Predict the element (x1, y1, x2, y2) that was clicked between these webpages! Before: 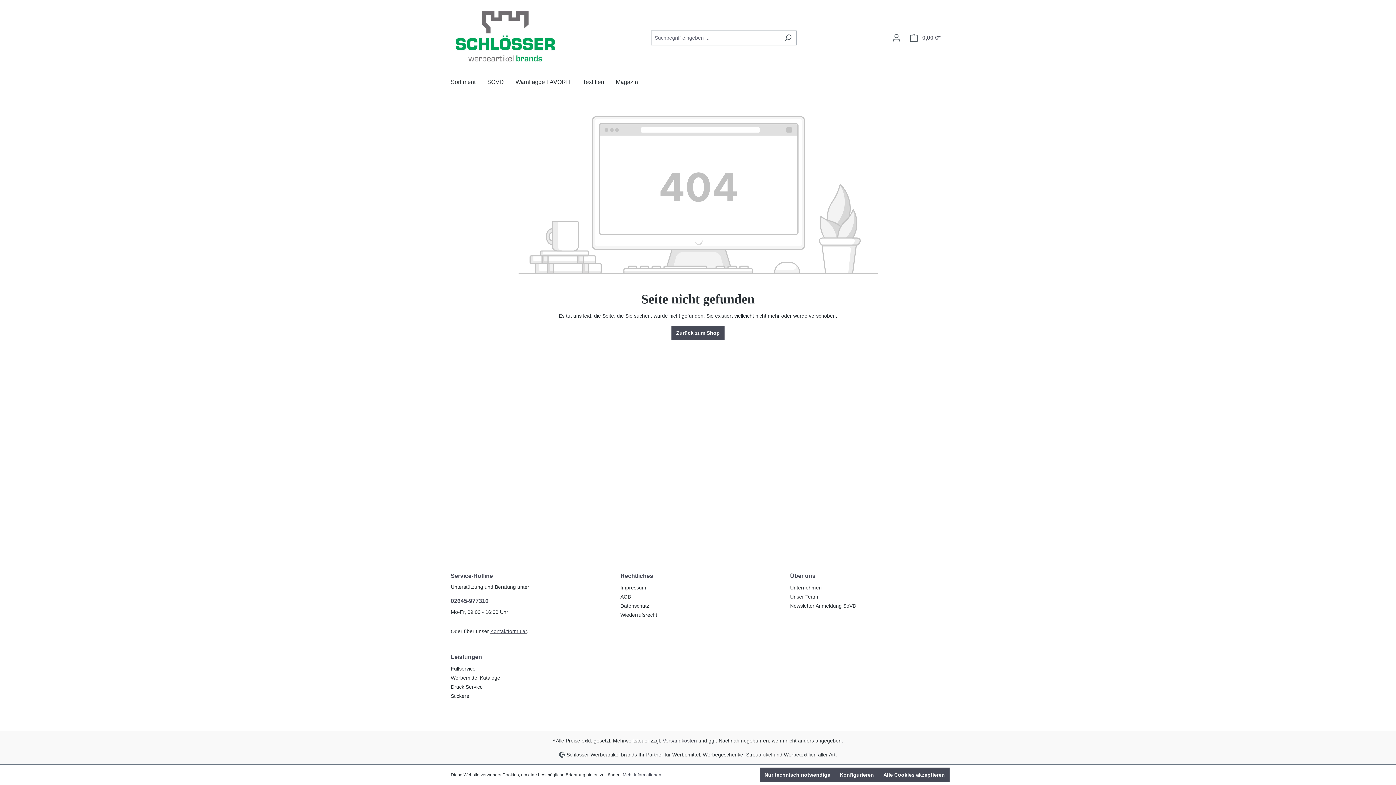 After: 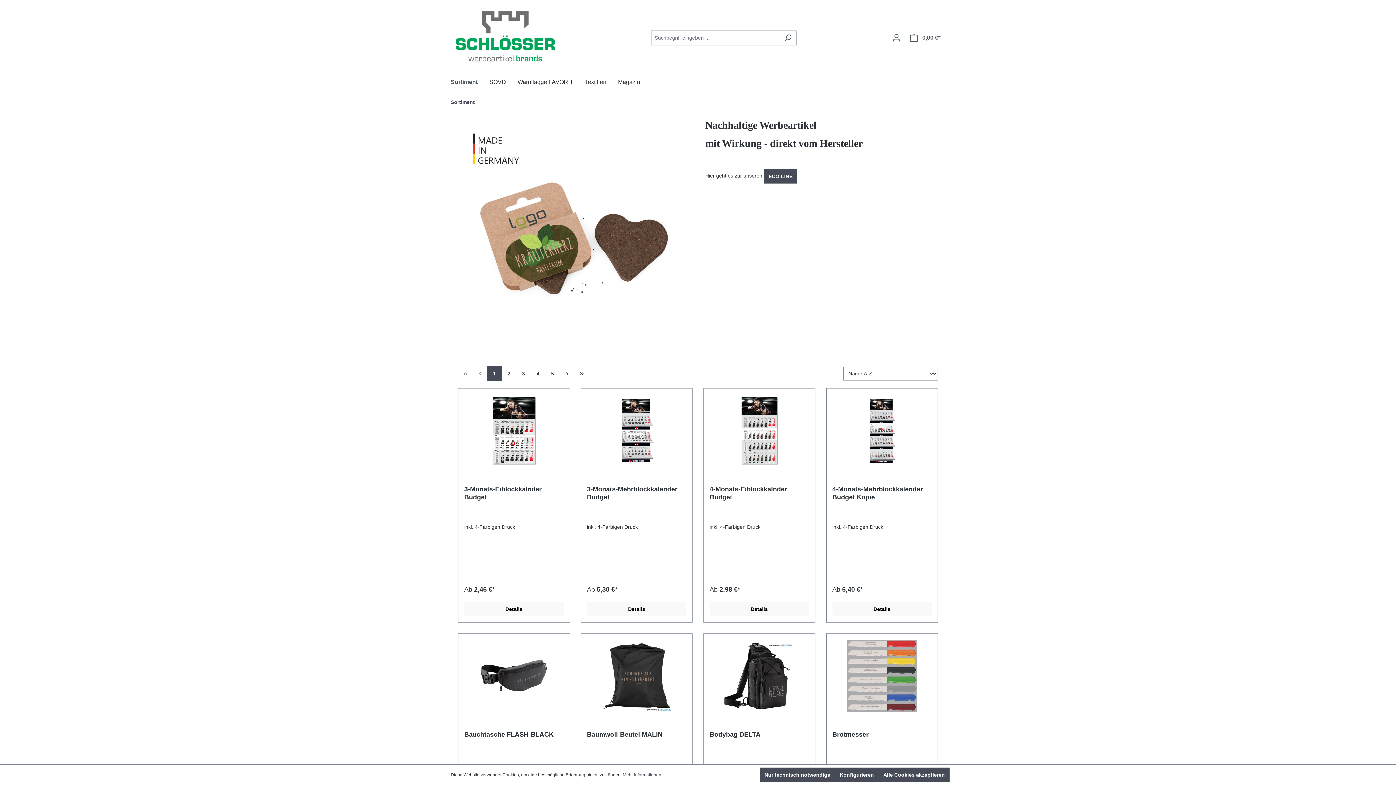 Action: label: Sortiment bbox: (450, 74, 487, 91)